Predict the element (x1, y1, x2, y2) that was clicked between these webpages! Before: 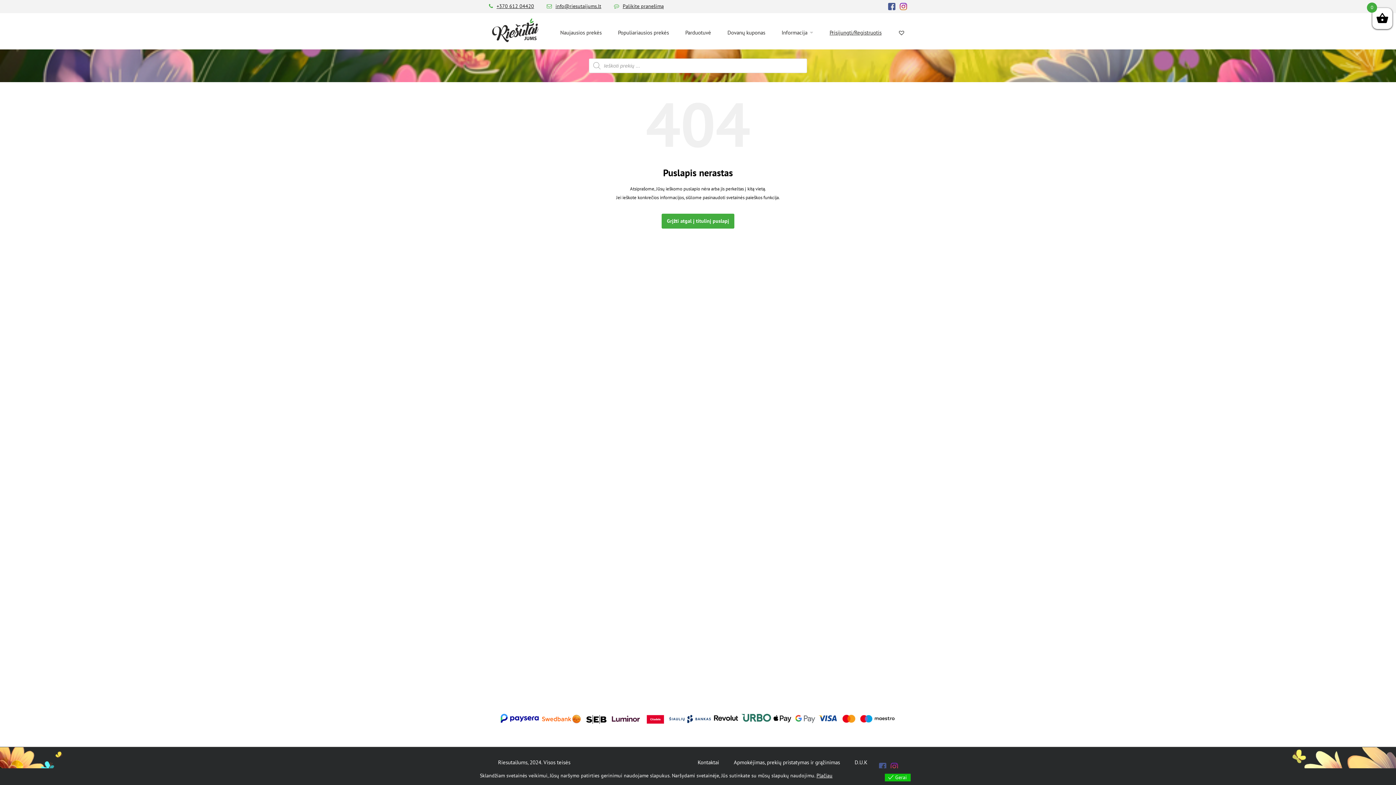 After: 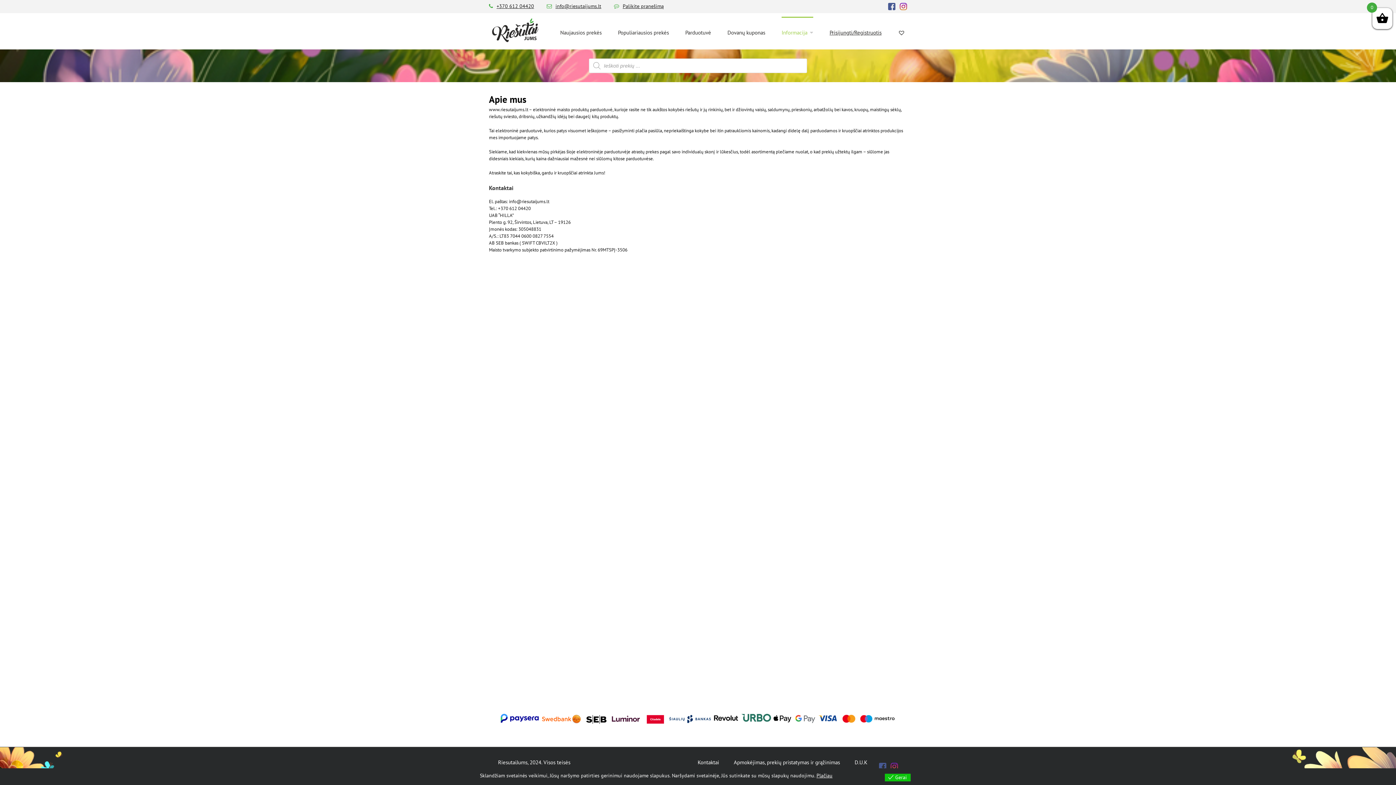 Action: bbox: (697, 759, 719, 766) label: Kontaktai